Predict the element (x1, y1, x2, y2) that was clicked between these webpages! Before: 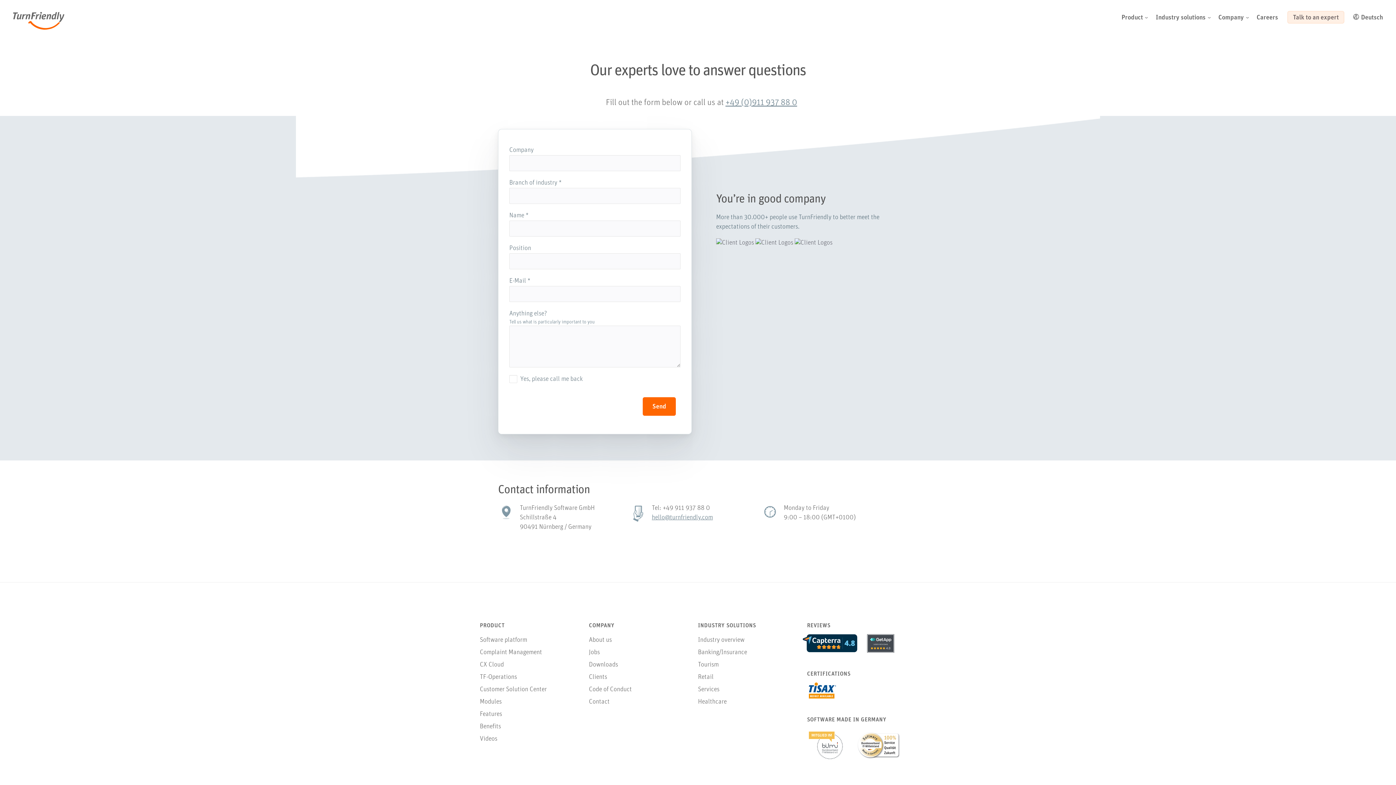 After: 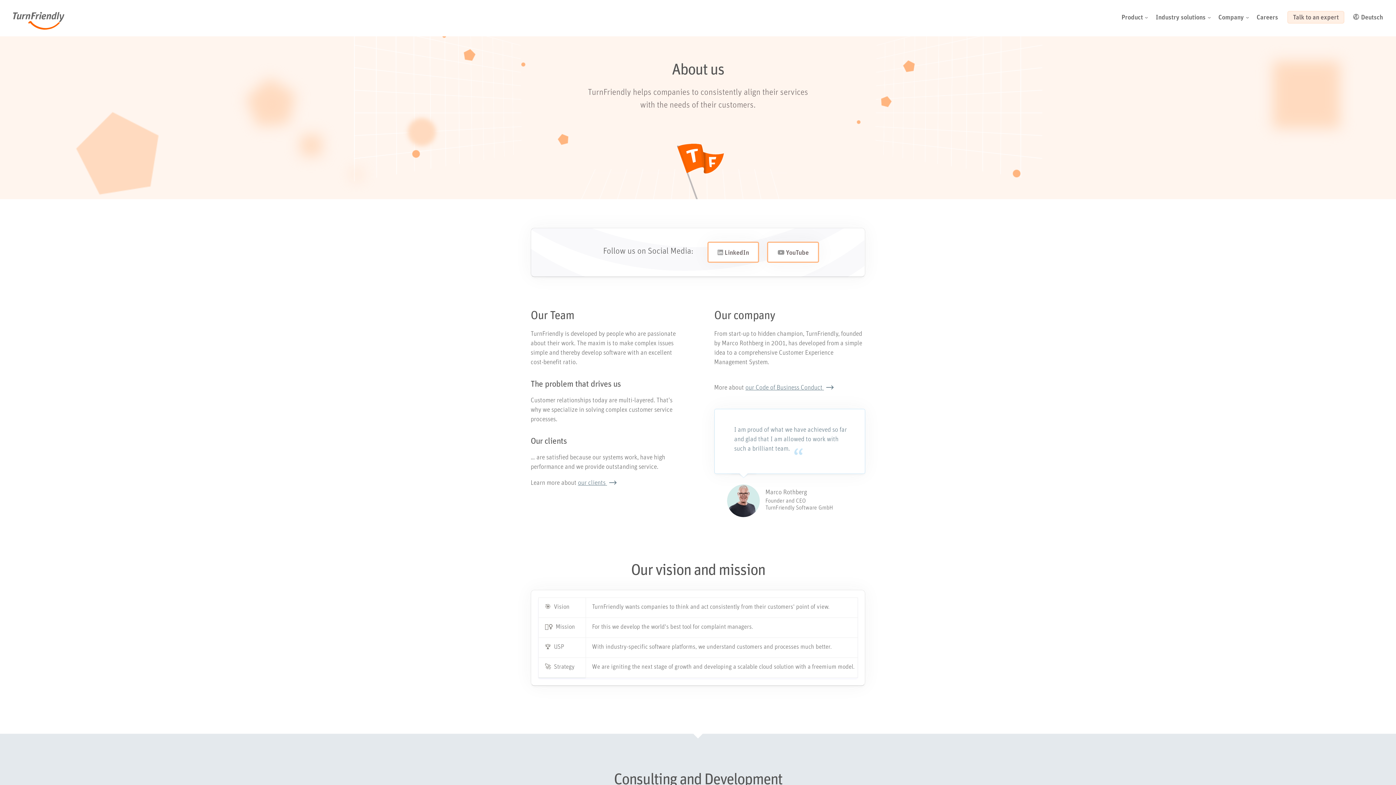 Action: label: About us bbox: (589, 634, 691, 646)